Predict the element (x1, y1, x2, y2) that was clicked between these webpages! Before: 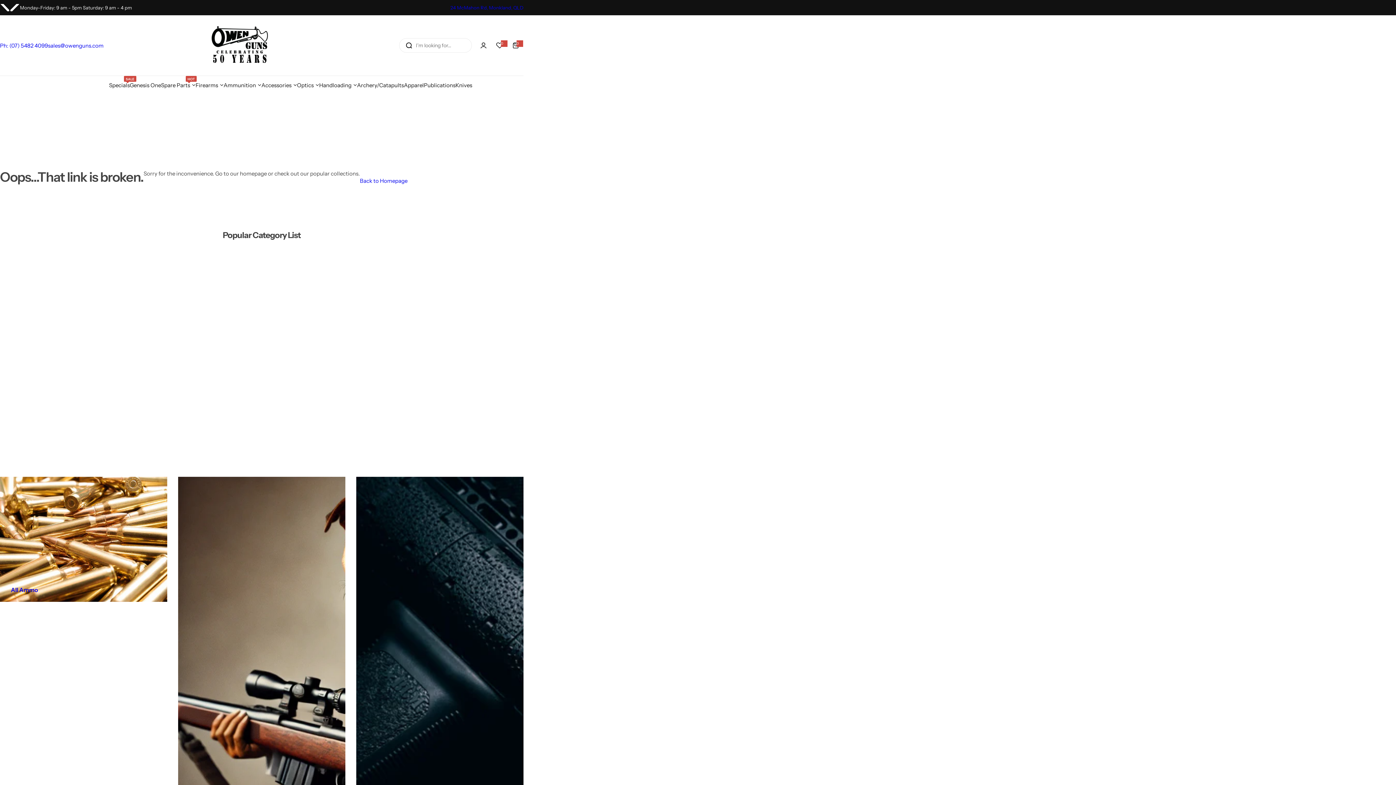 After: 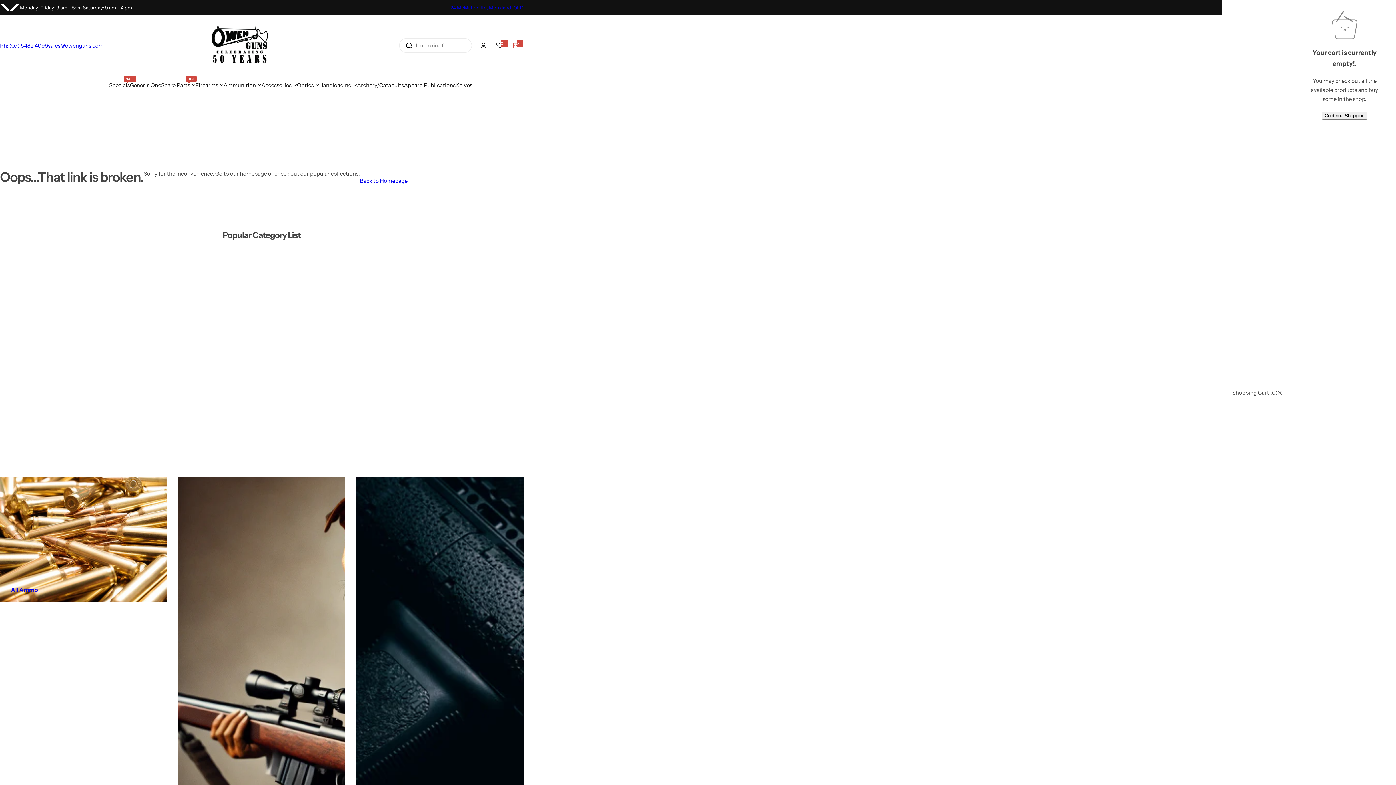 Action: bbox: (507, 37, 523, 53) label: 0
0 items